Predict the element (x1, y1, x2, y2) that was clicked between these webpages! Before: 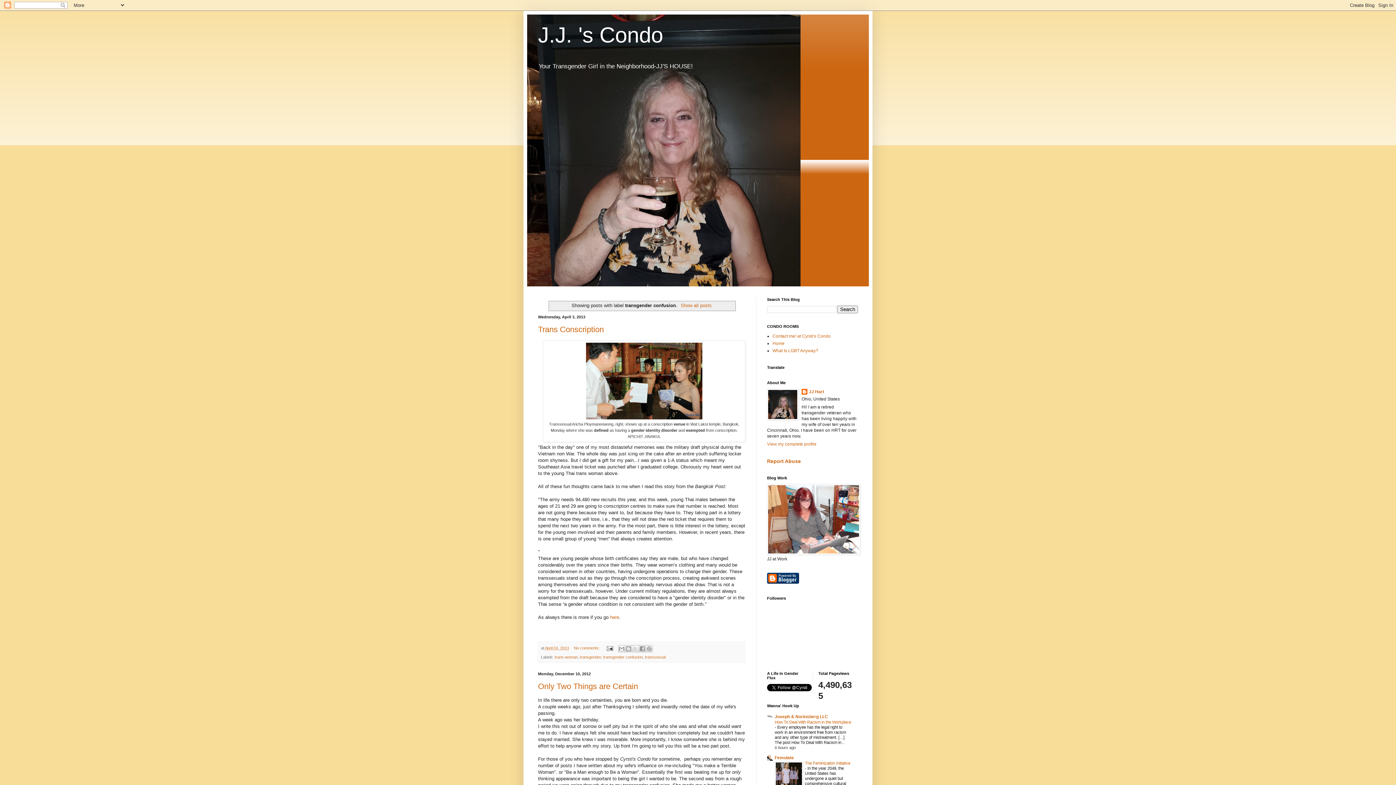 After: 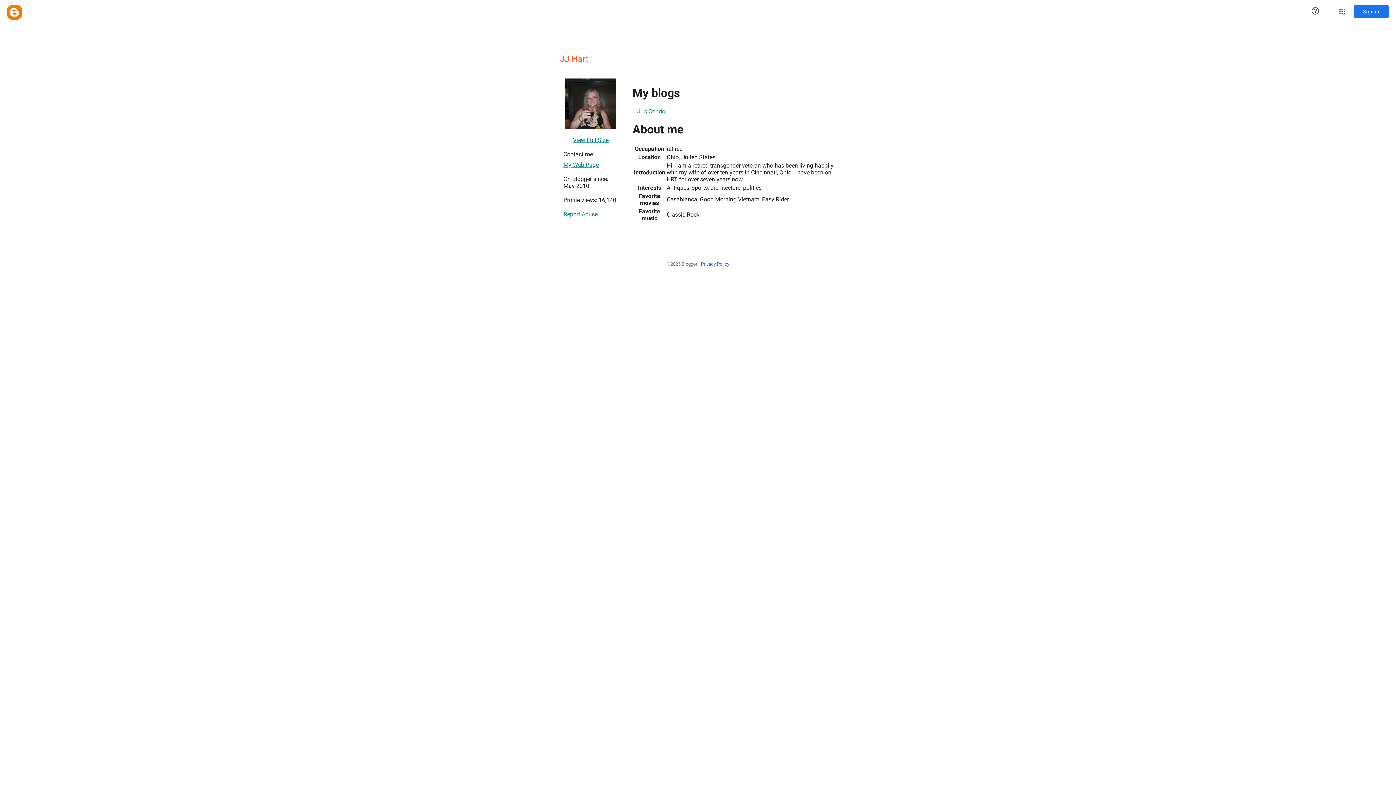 Action: bbox: (801, 389, 824, 396) label: JJ Hart